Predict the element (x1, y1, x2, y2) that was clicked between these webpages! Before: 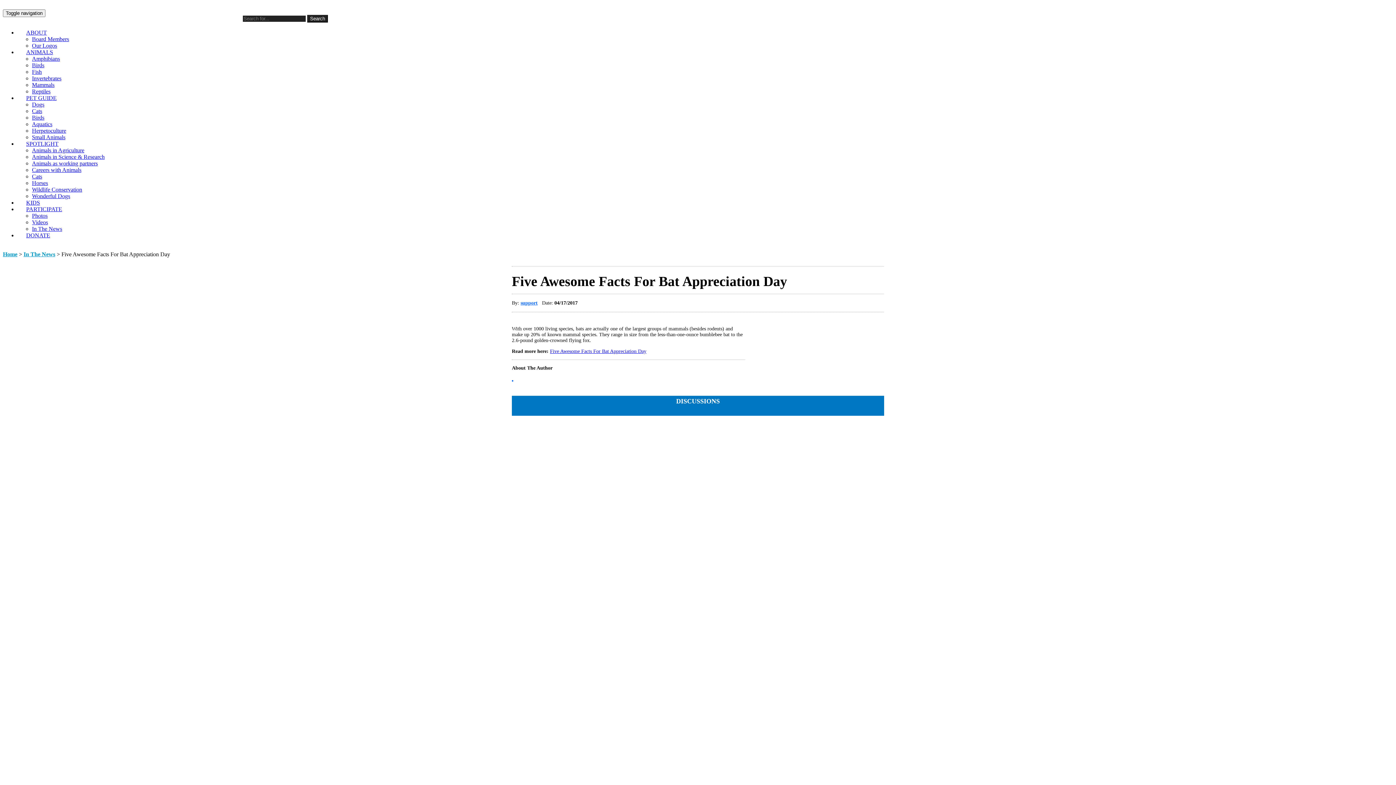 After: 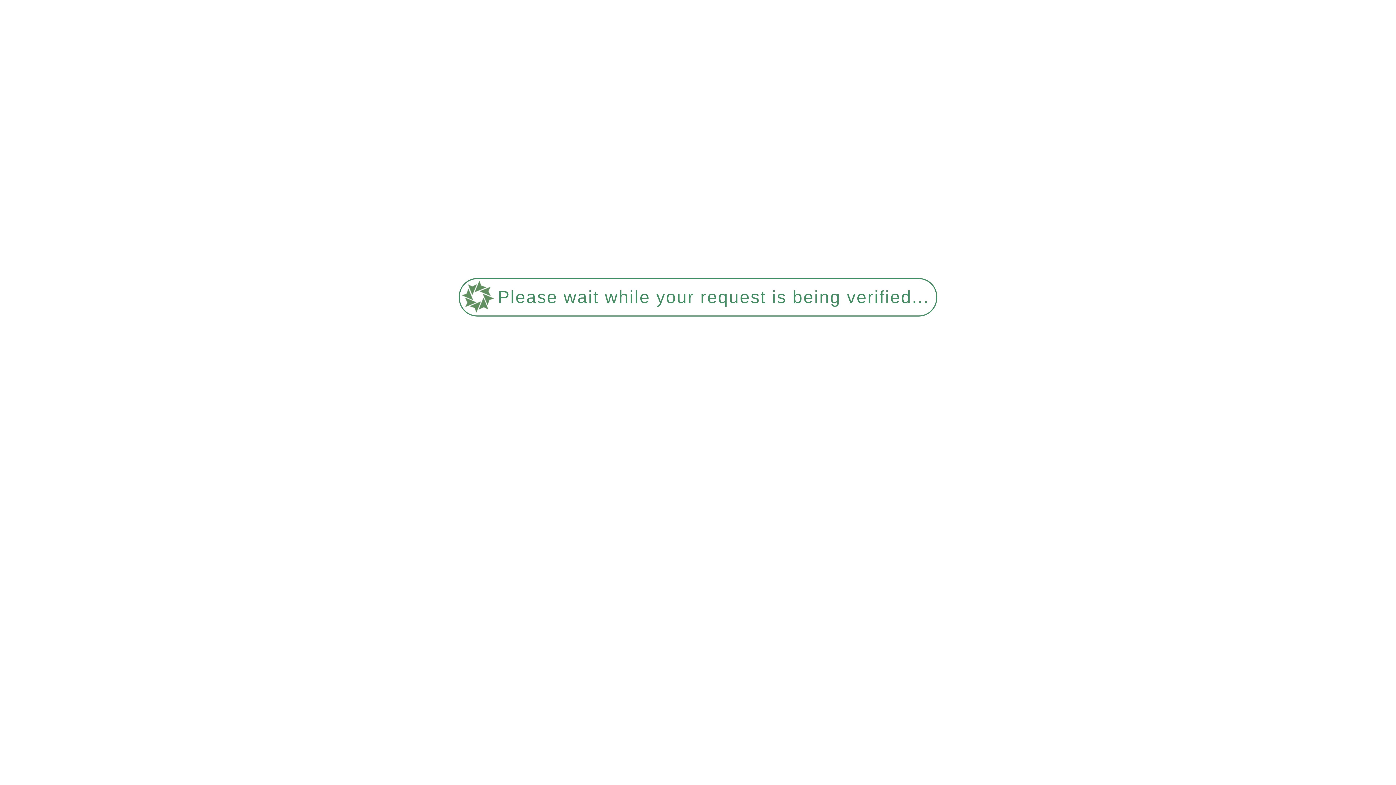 Action: label: ABOUT bbox: (17, 29, 55, 35)